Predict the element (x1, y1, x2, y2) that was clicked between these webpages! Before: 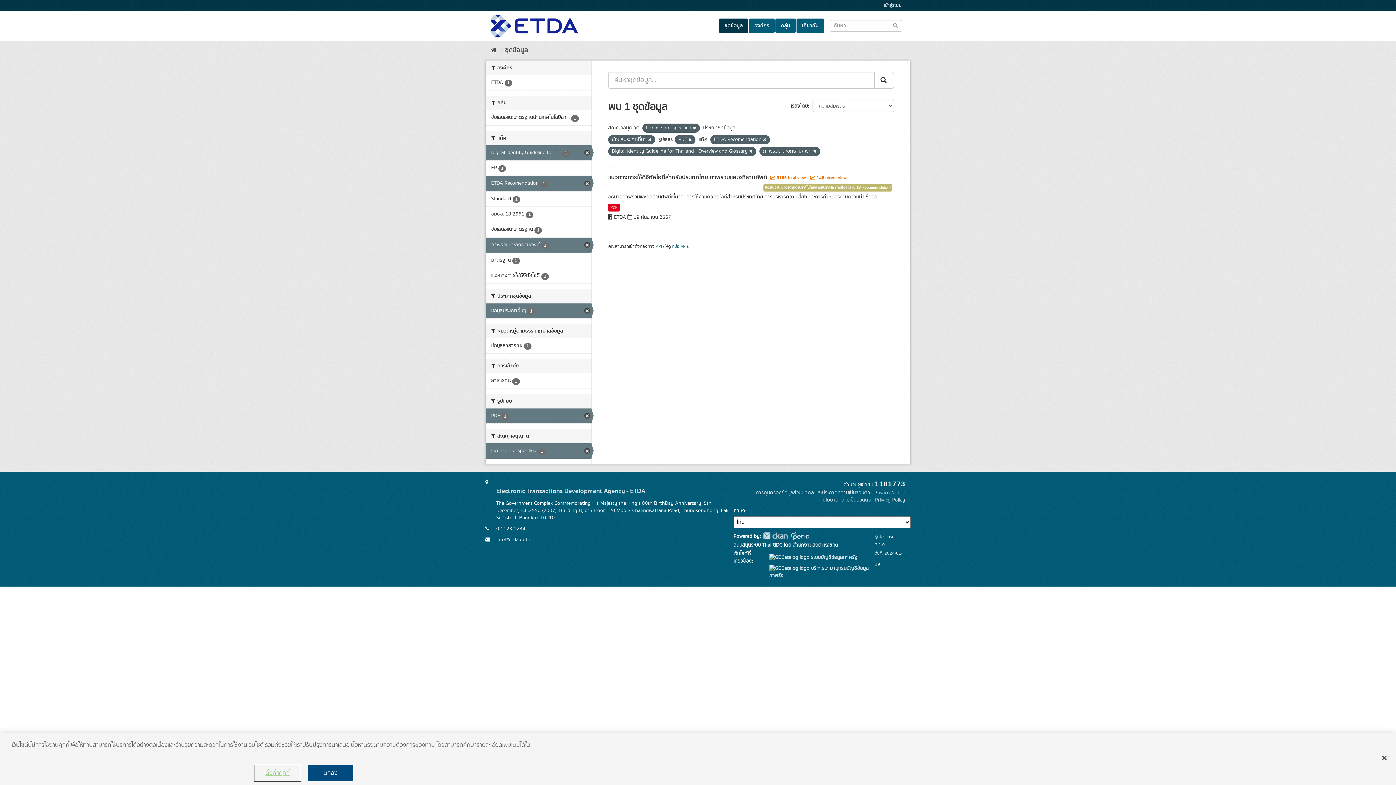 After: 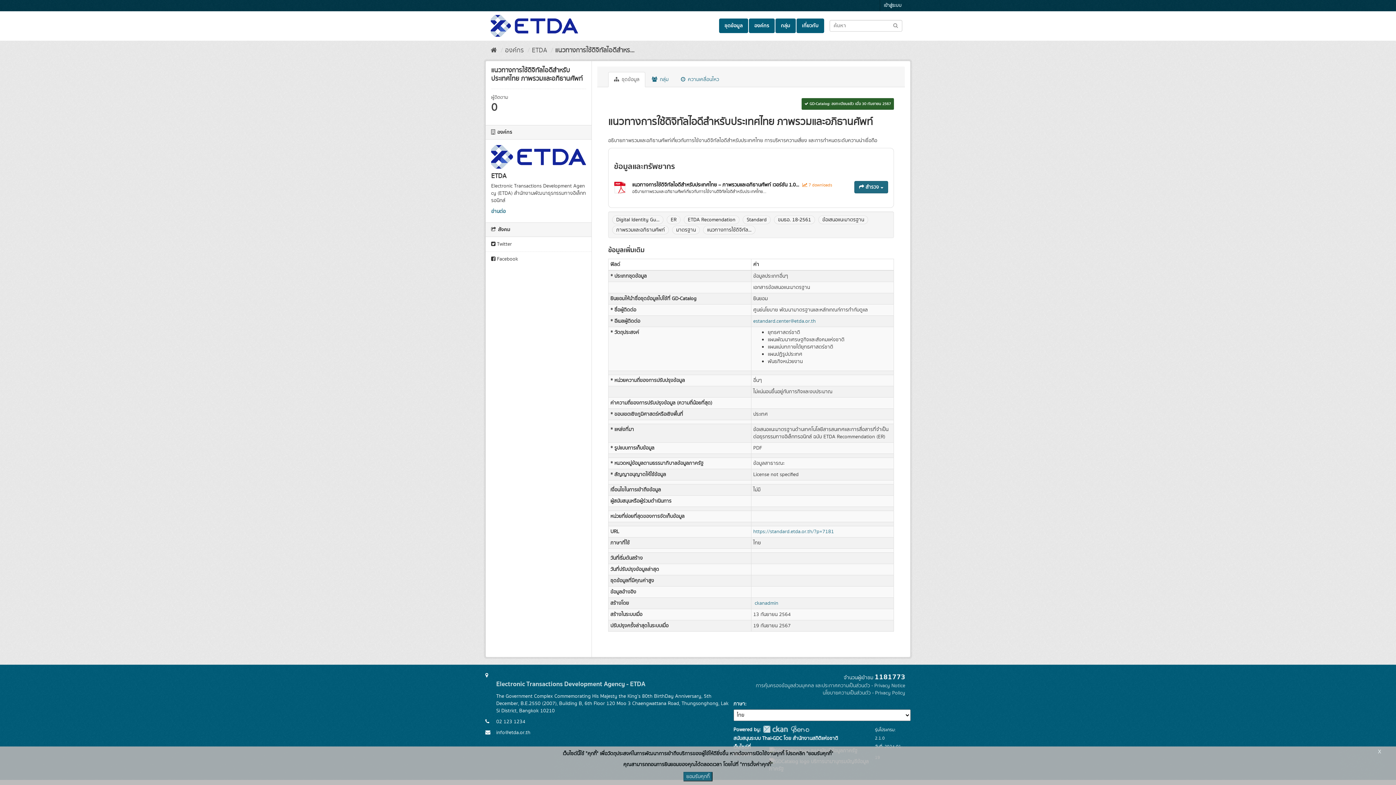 Action: label: PDF bbox: (608, 203, 619, 211)